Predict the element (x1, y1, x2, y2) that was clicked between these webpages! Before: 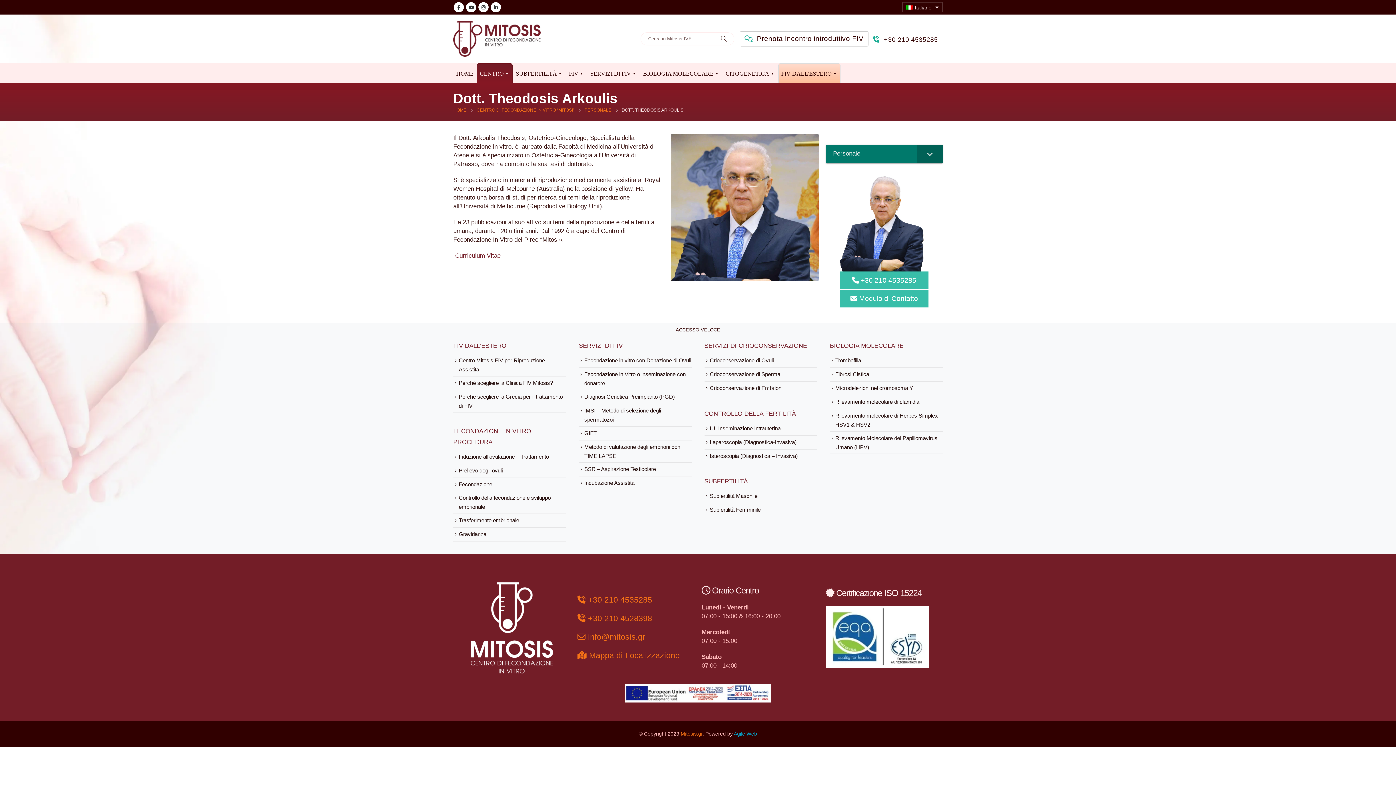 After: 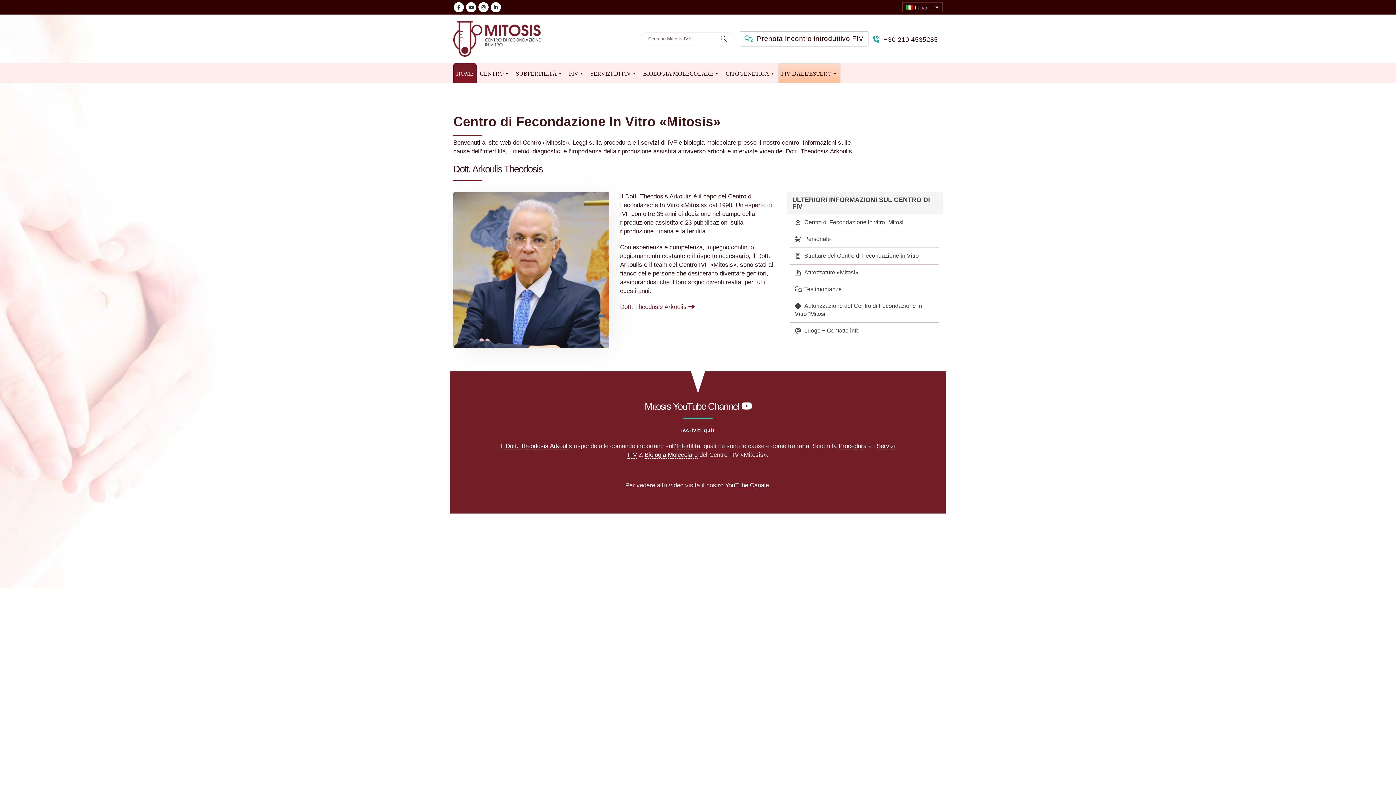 Action: label: Mitosis.gr bbox: (680, 731, 702, 737)